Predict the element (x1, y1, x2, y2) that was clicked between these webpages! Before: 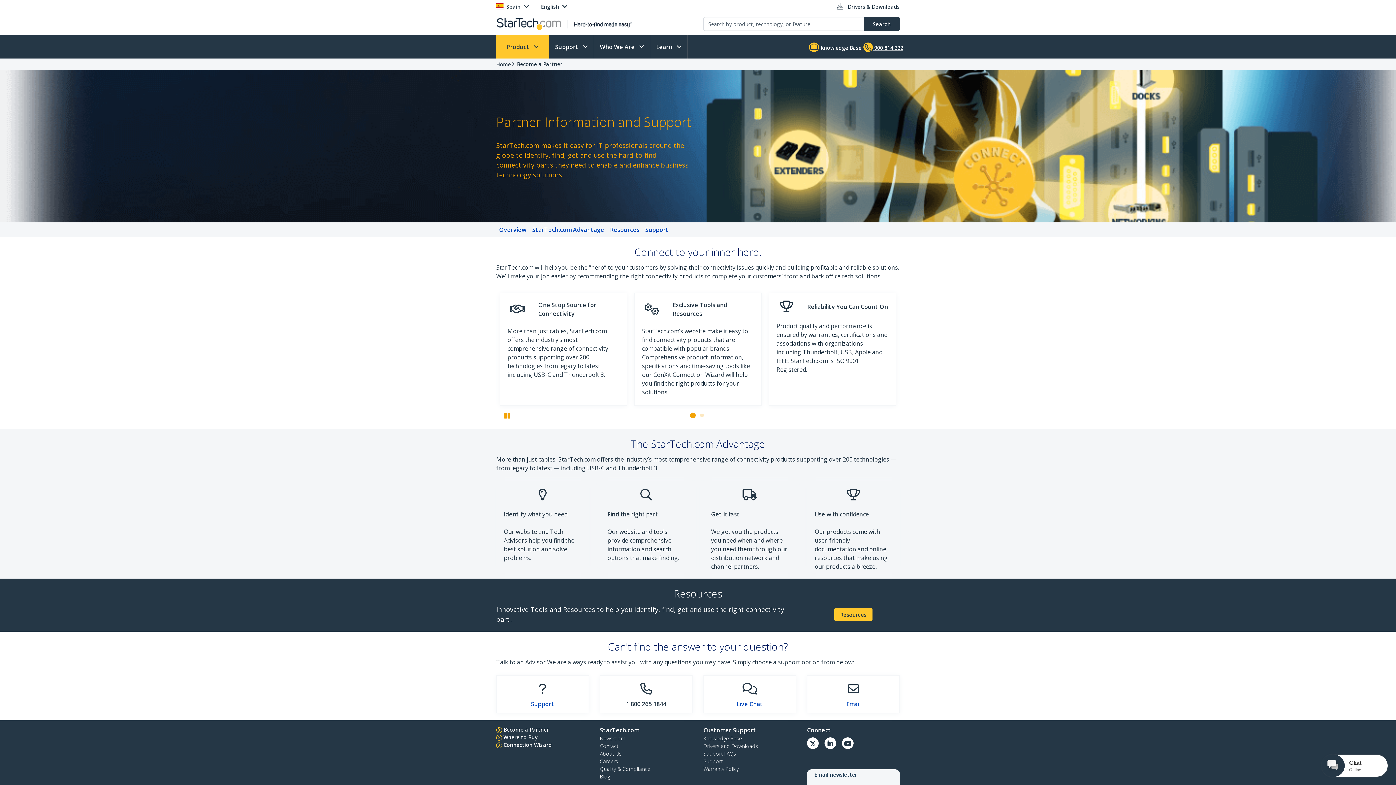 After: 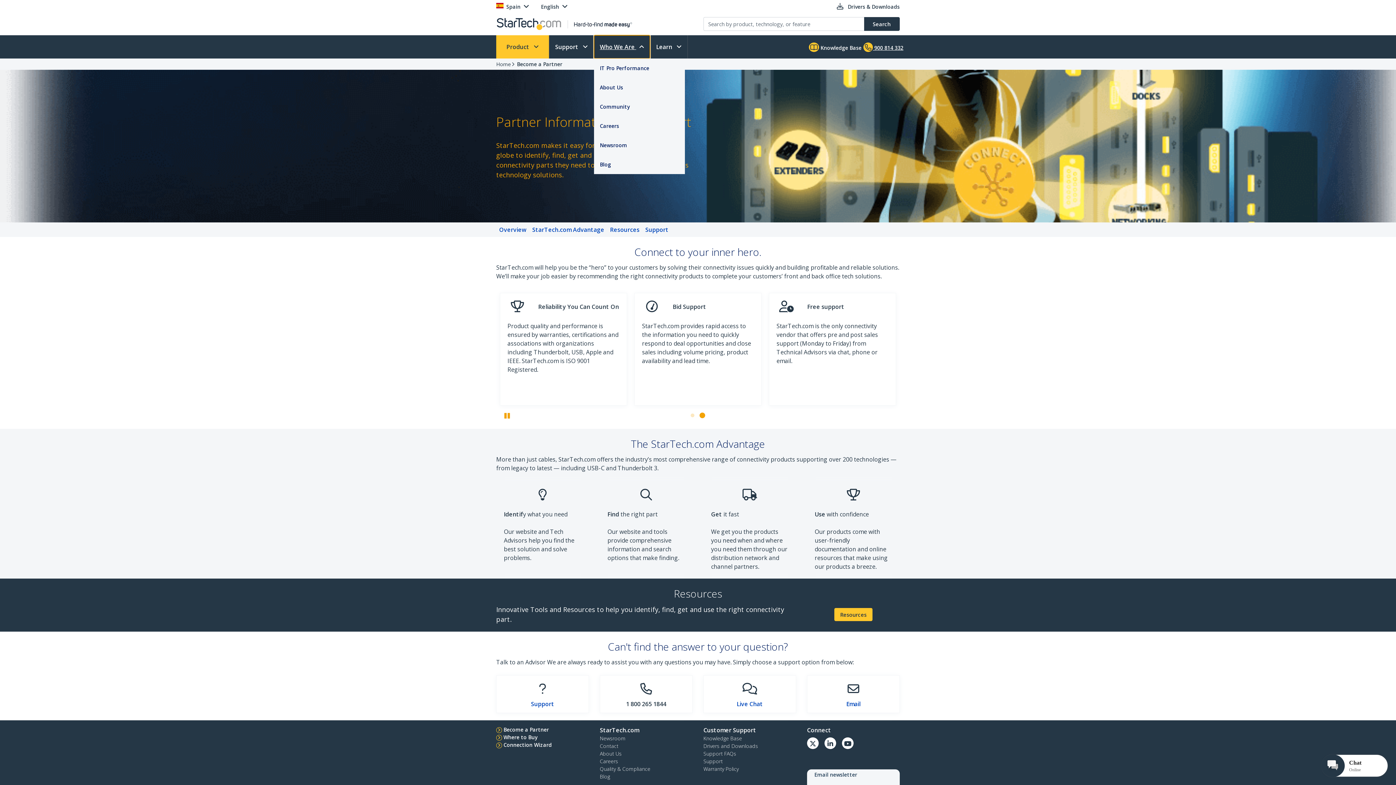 Action: bbox: (594, 35, 650, 58) label: Who We Are 